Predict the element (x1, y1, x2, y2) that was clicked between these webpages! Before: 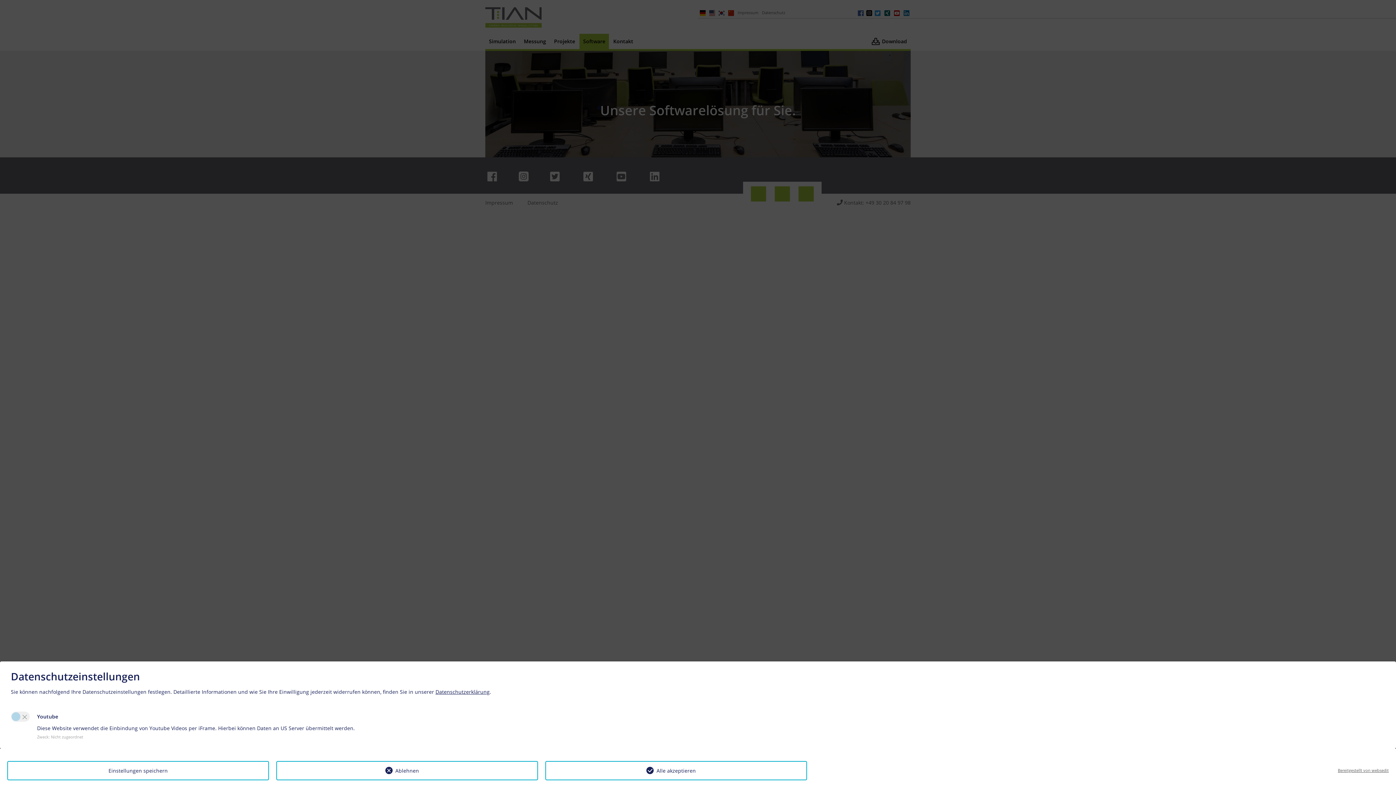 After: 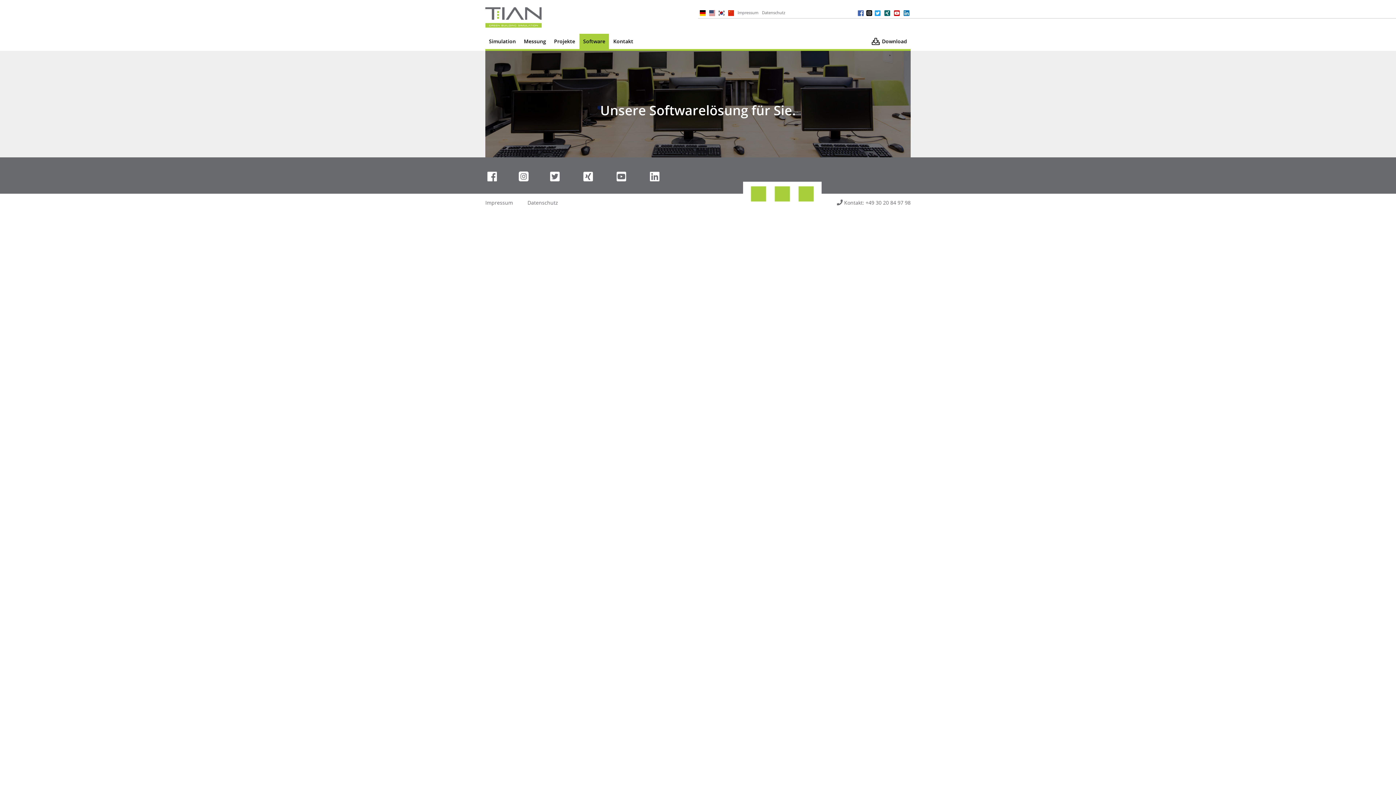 Action: bbox: (7, 761, 269, 780) label: Einstellungen speichern